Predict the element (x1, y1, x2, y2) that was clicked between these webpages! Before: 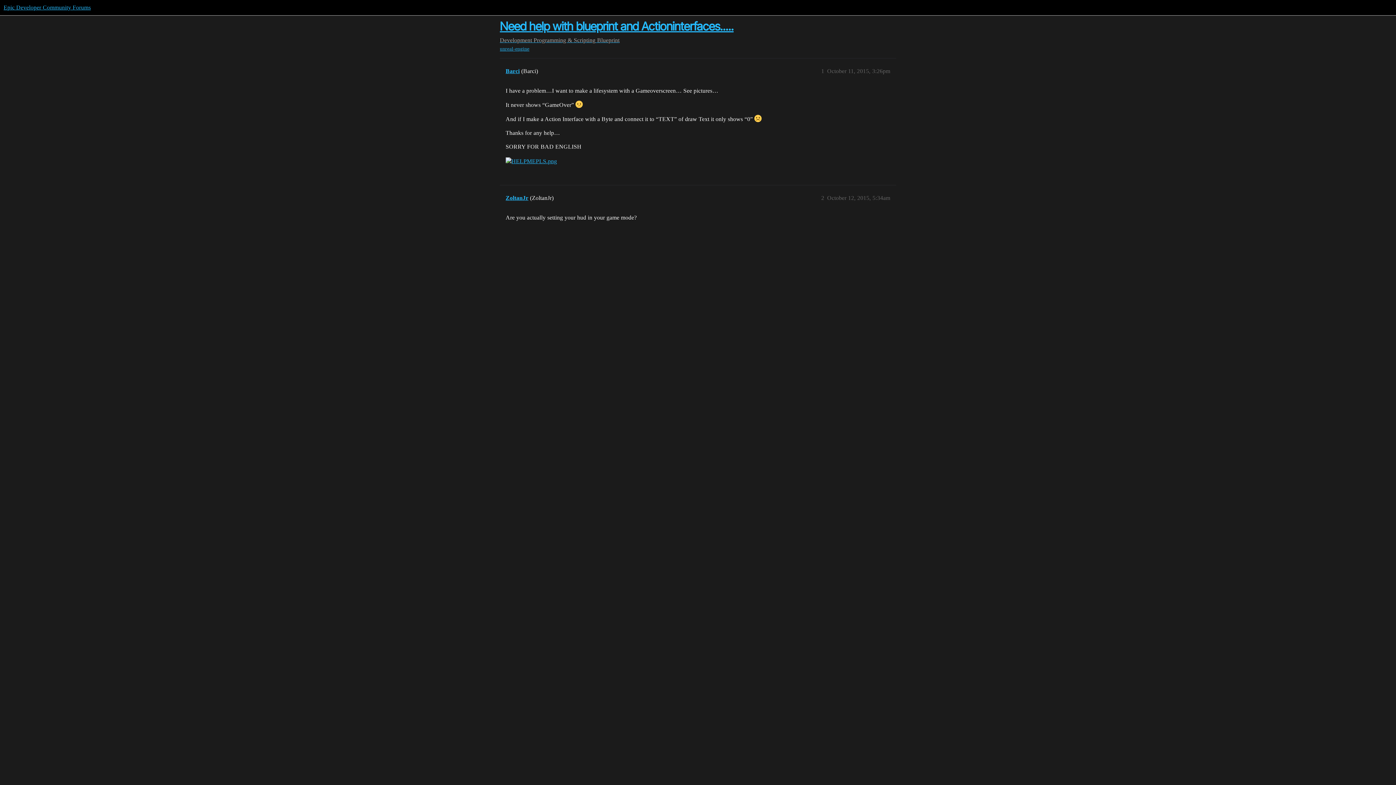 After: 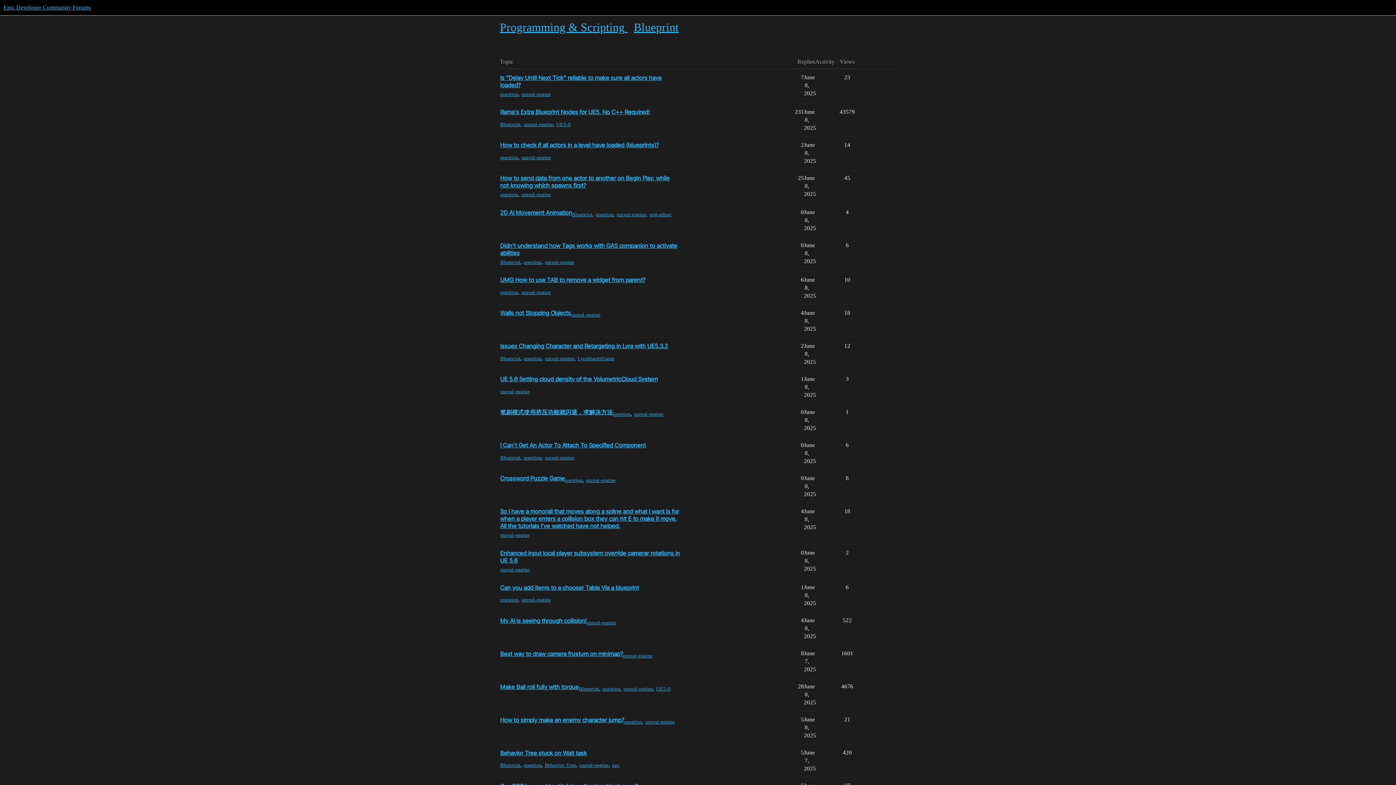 Action: label: Programming & Scripting  bbox: (533, 37, 597, 43)